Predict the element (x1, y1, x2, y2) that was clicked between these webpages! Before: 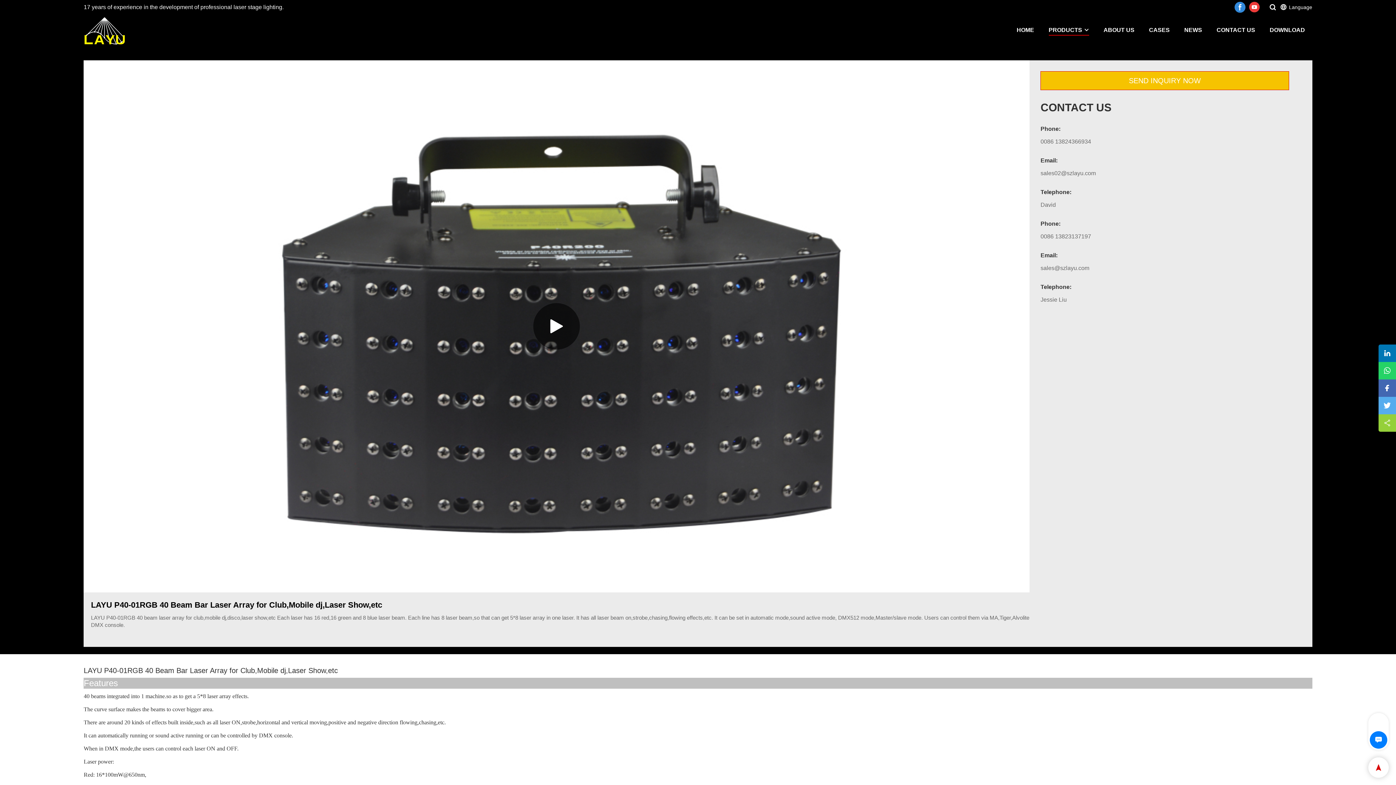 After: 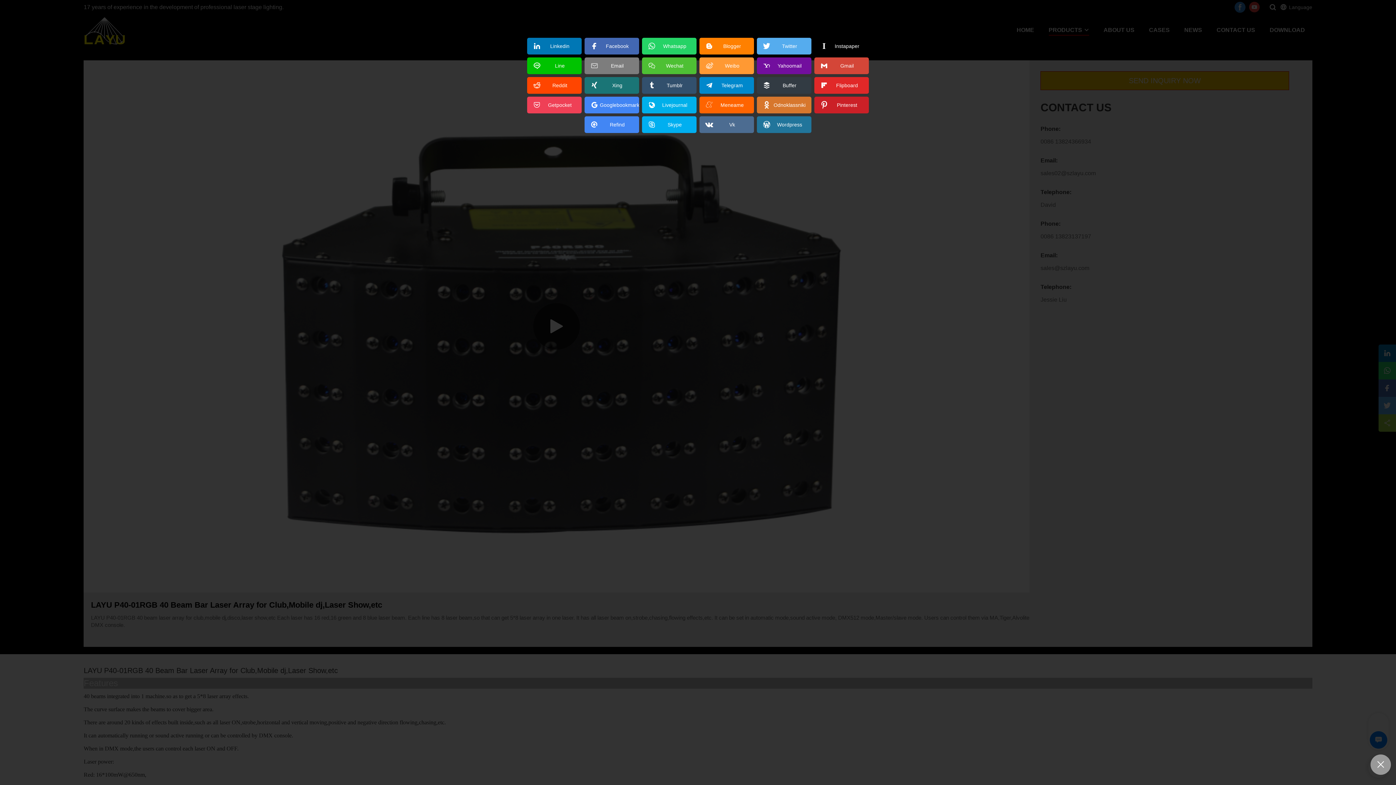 Action: label: share bbox: (1378, 414, 1396, 432)